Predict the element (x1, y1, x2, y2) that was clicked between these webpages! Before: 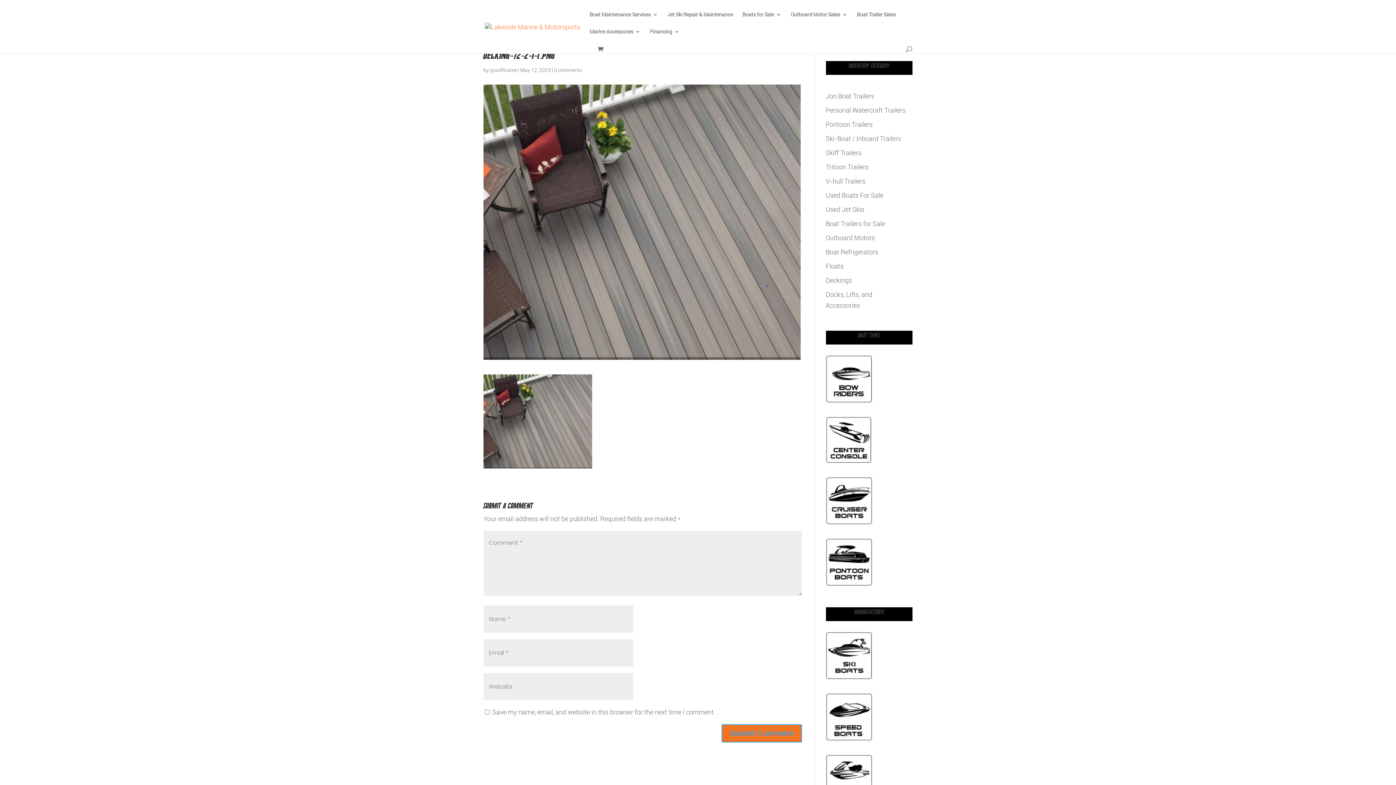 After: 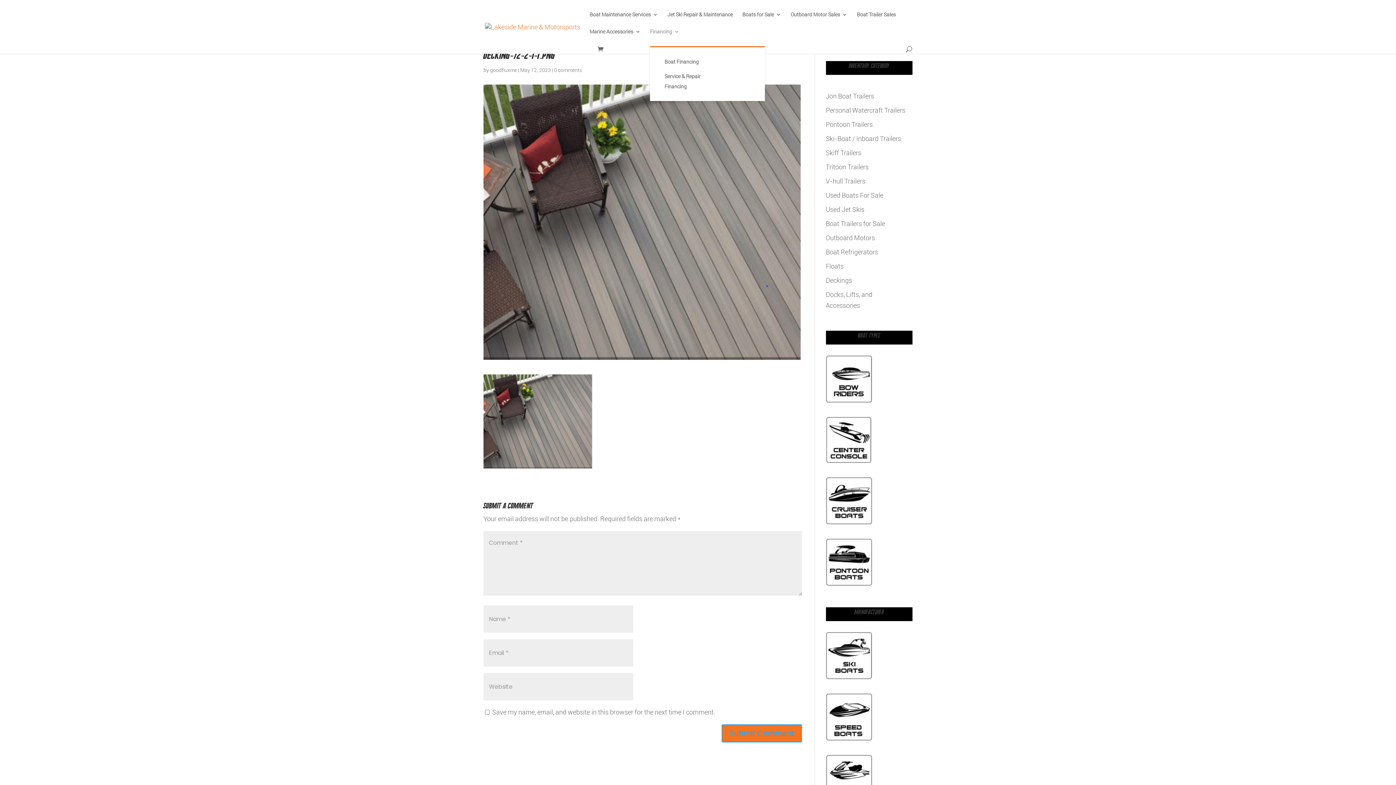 Action: label: Financing bbox: (650, 29, 679, 46)